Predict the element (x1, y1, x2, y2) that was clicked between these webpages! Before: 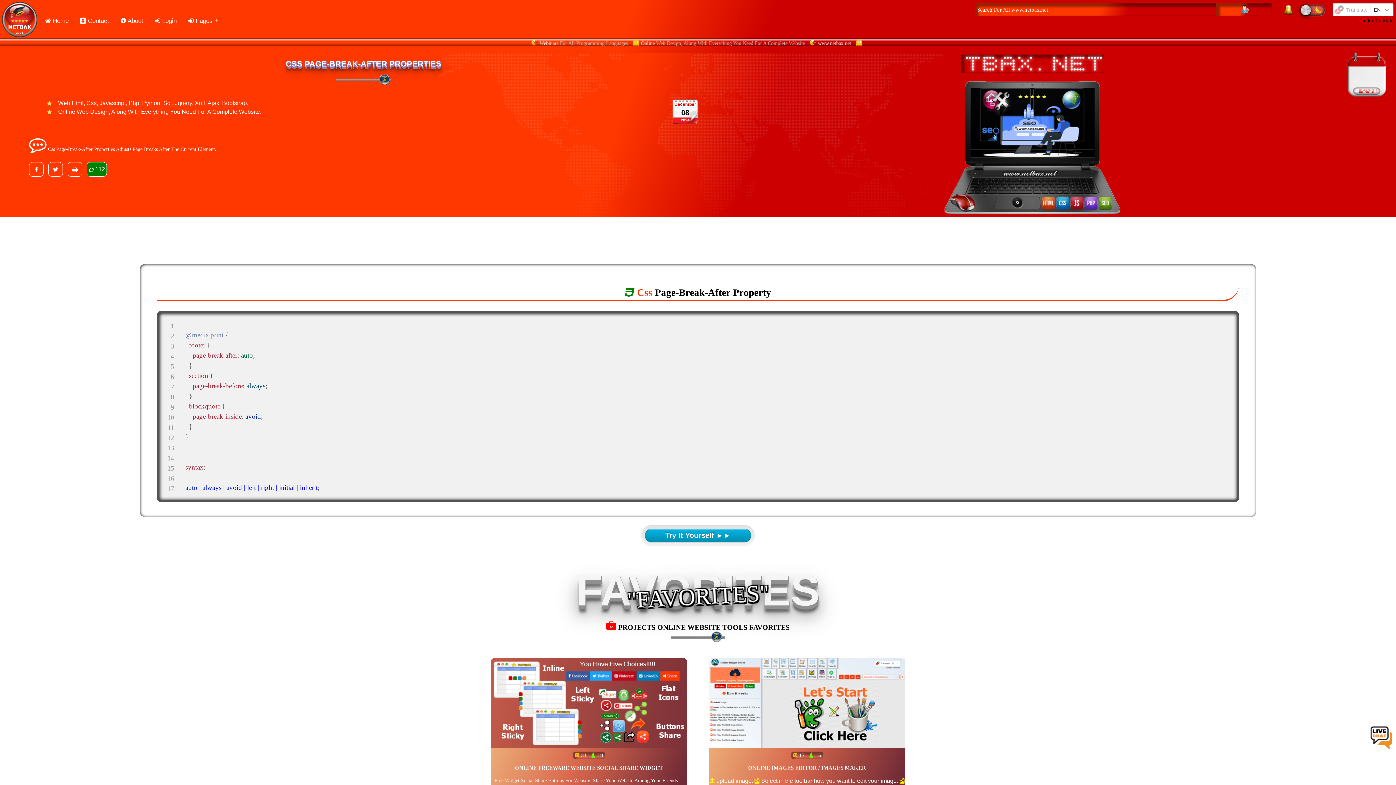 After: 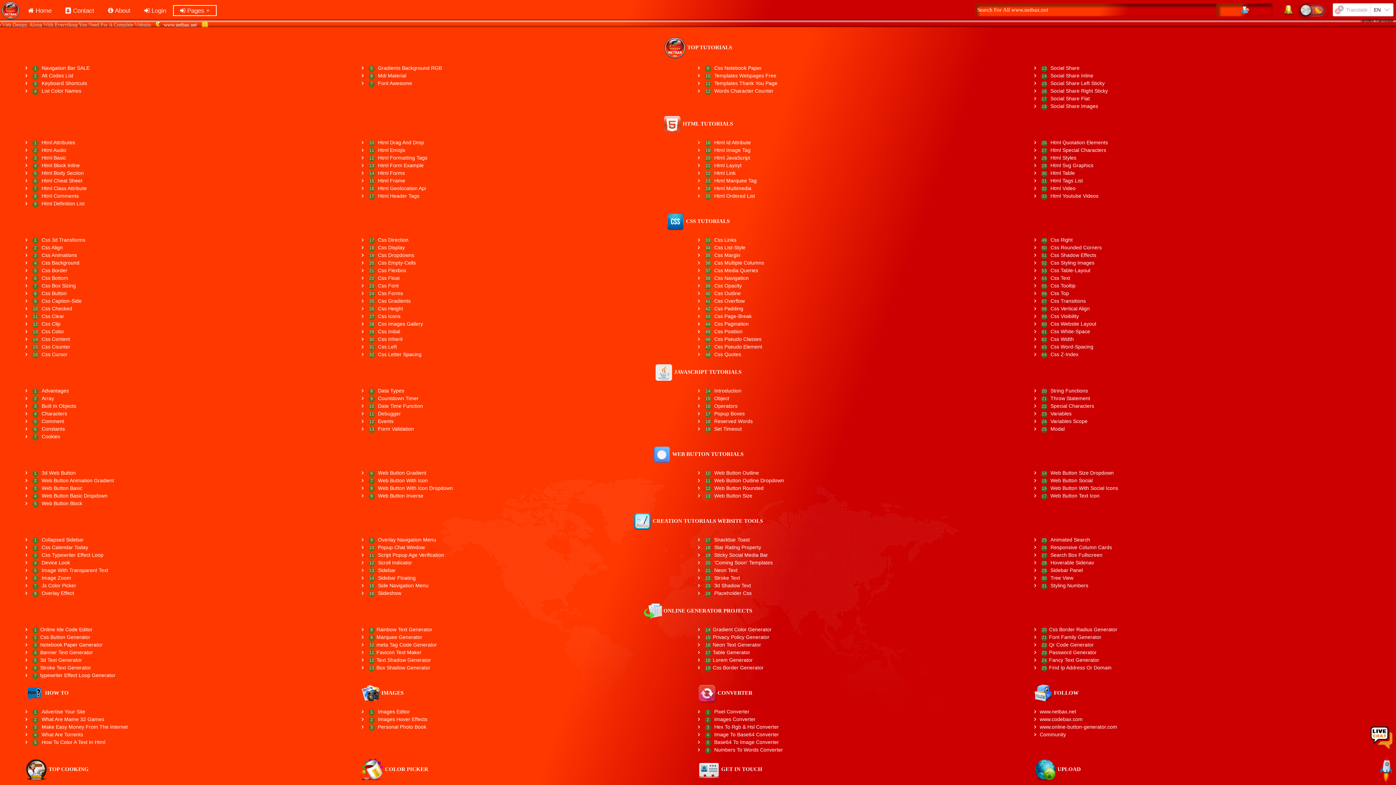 Action: label:  Pages + bbox: (184, 1, 222, 40)